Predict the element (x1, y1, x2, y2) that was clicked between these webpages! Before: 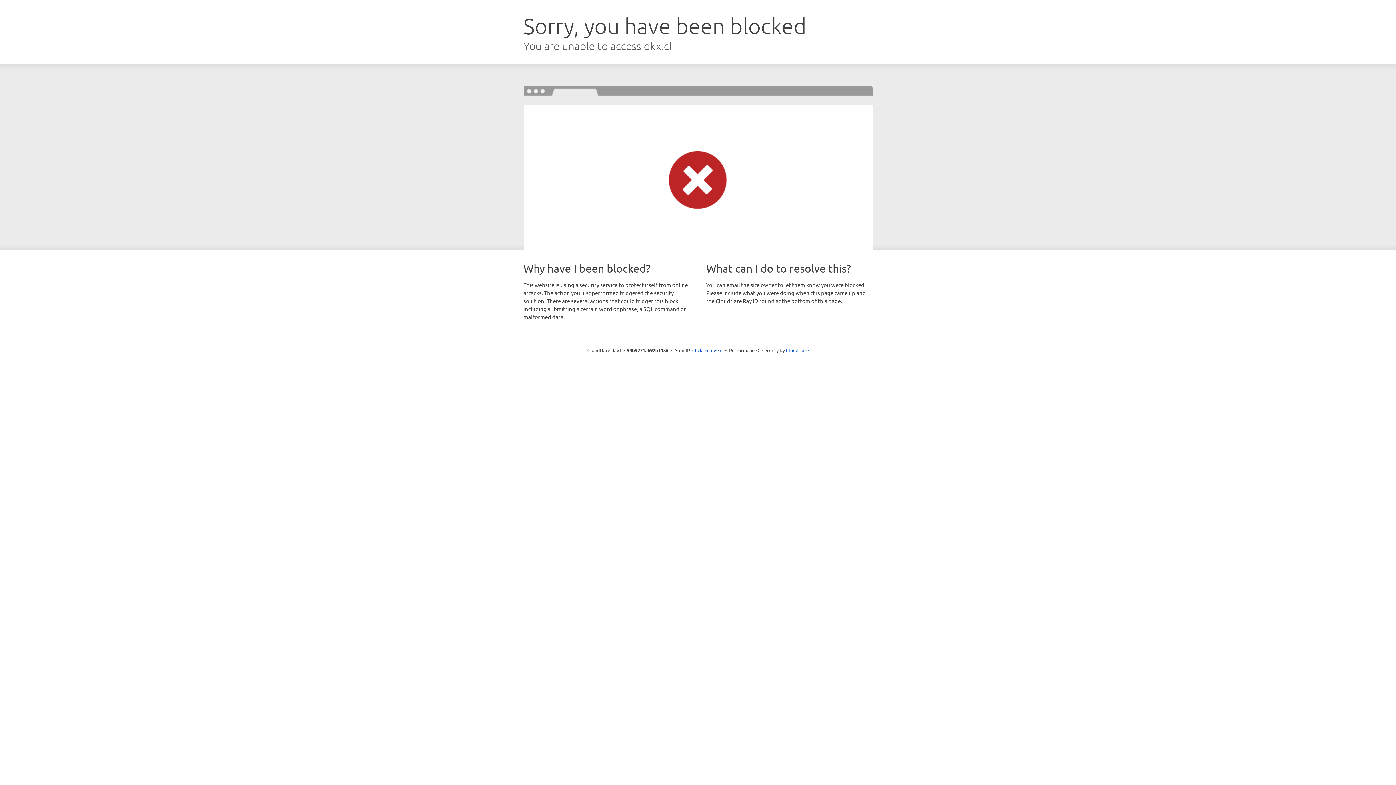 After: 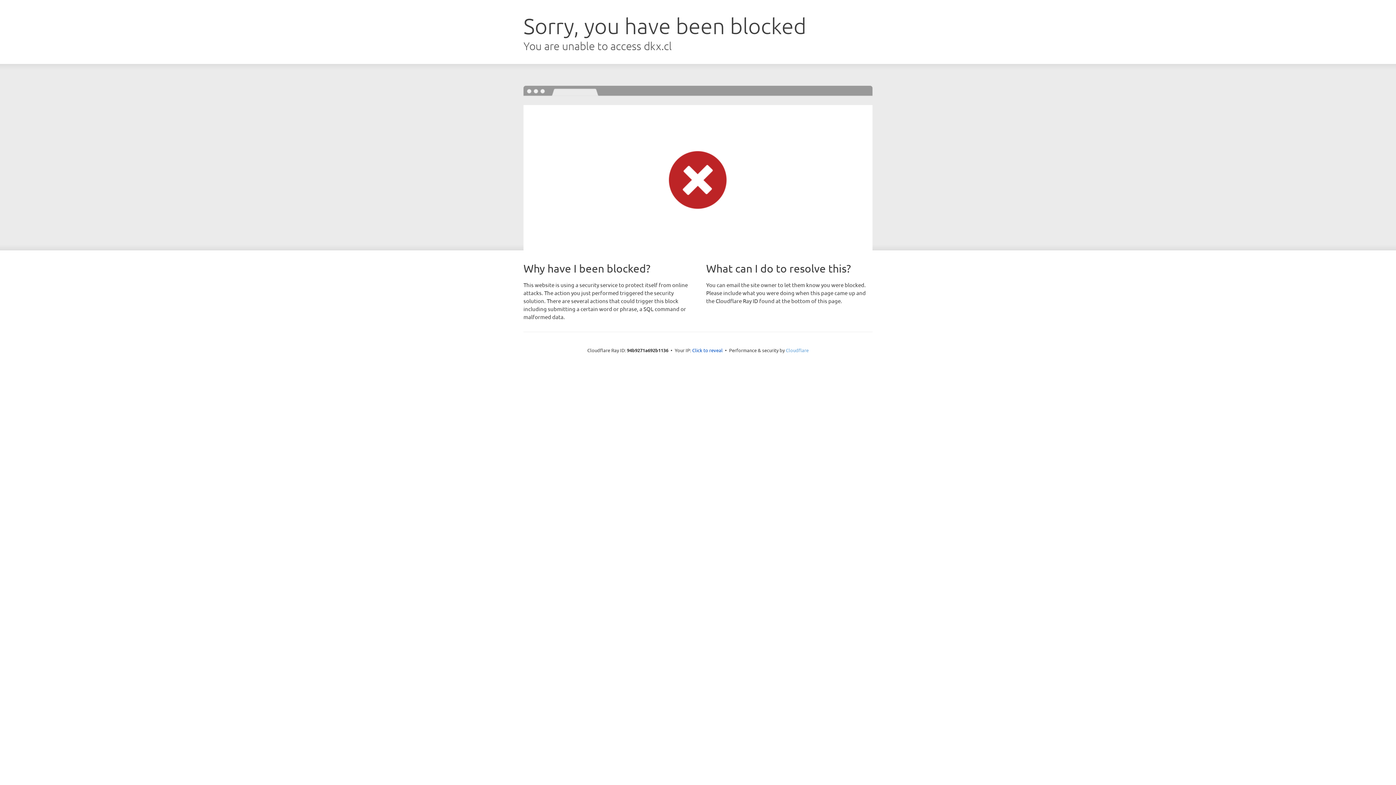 Action: bbox: (786, 347, 808, 353) label: Cloudflare